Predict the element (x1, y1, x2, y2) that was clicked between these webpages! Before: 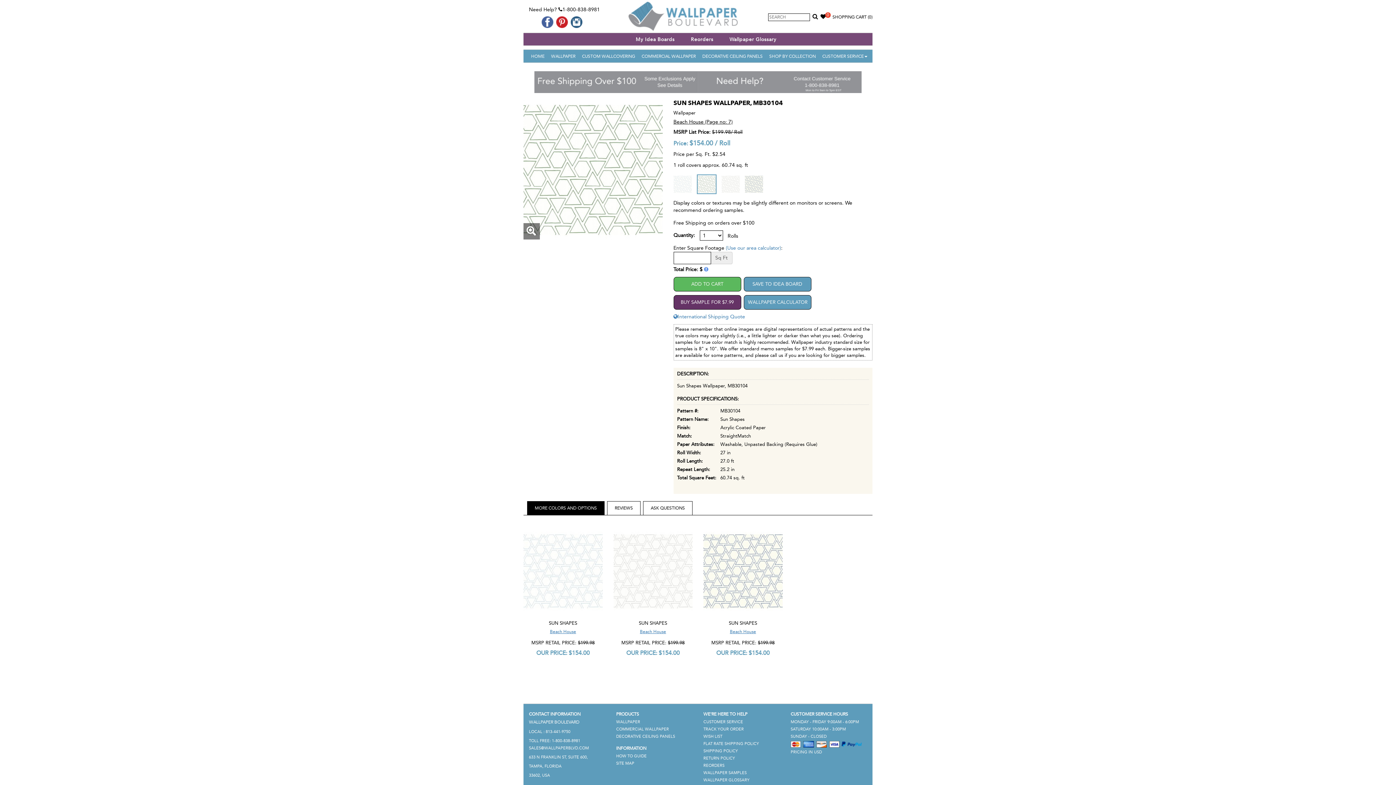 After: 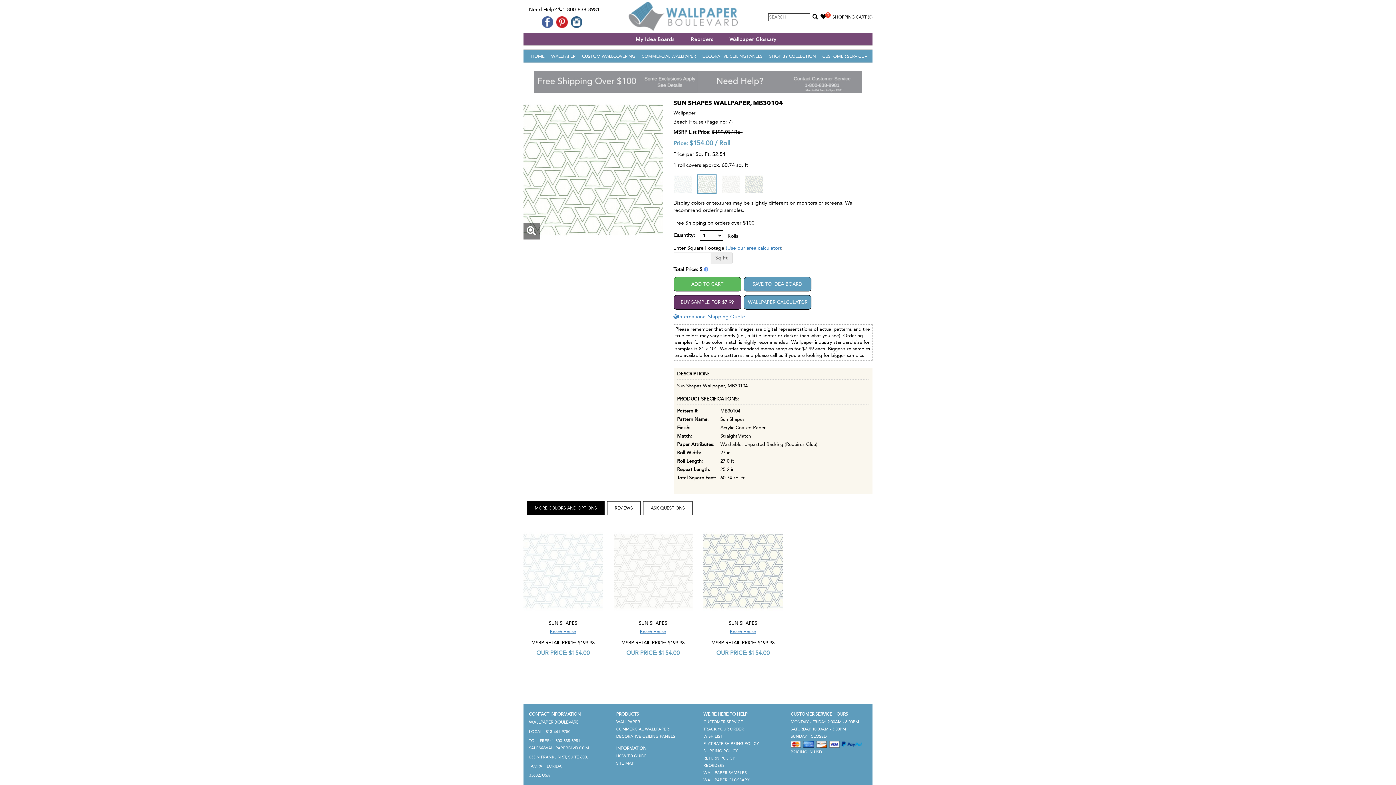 Action: bbox: (556, 19, 568, 24)